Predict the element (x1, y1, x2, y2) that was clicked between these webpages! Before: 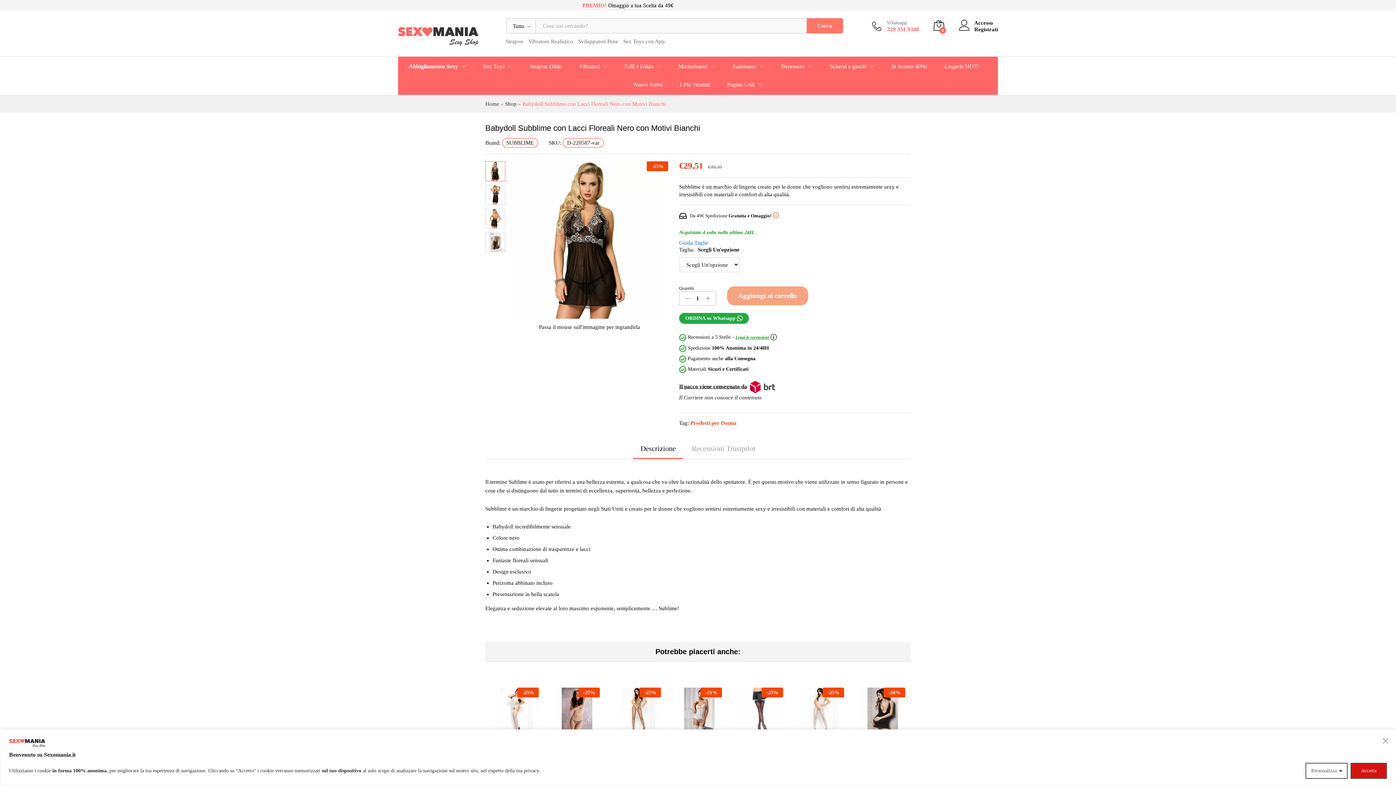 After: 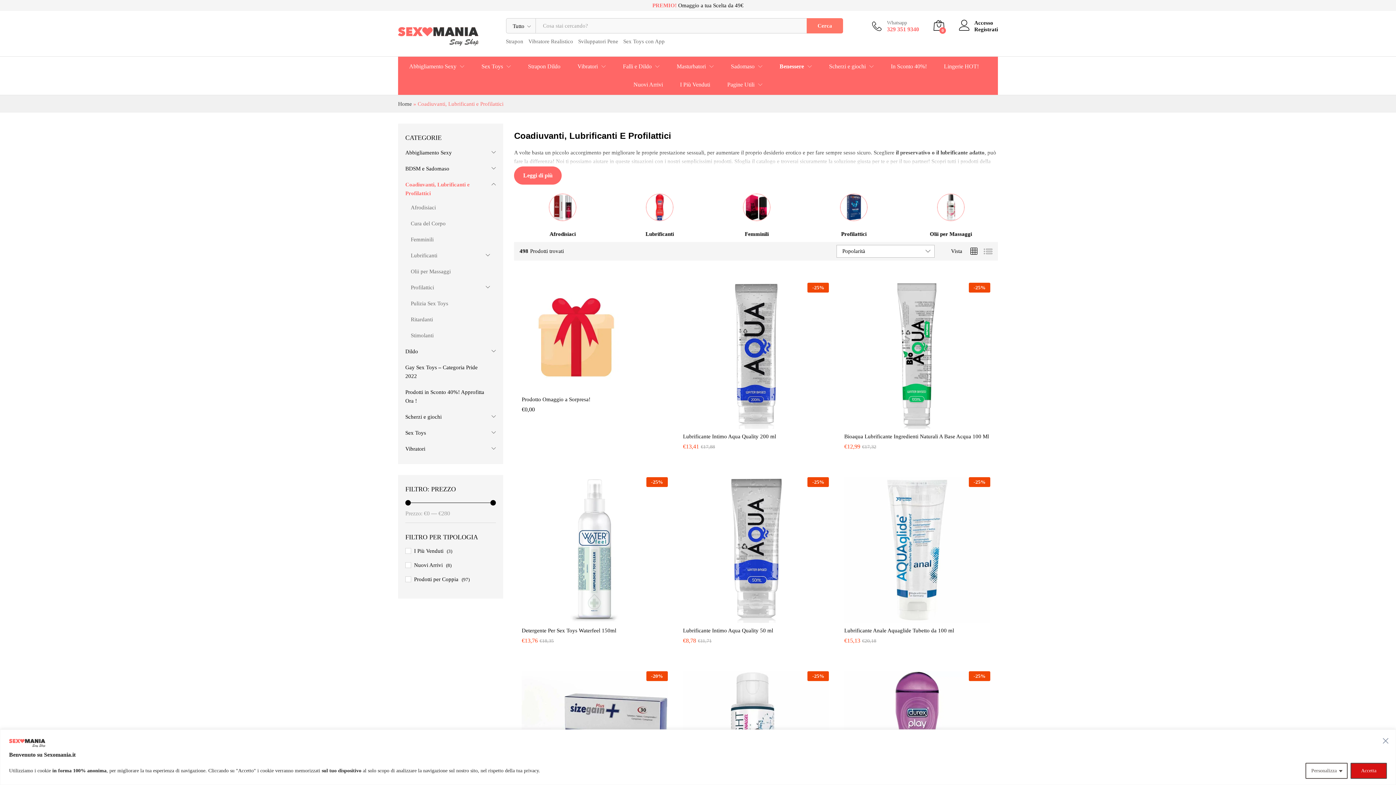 Action: label: Benessere bbox: (781, 63, 804, 69)